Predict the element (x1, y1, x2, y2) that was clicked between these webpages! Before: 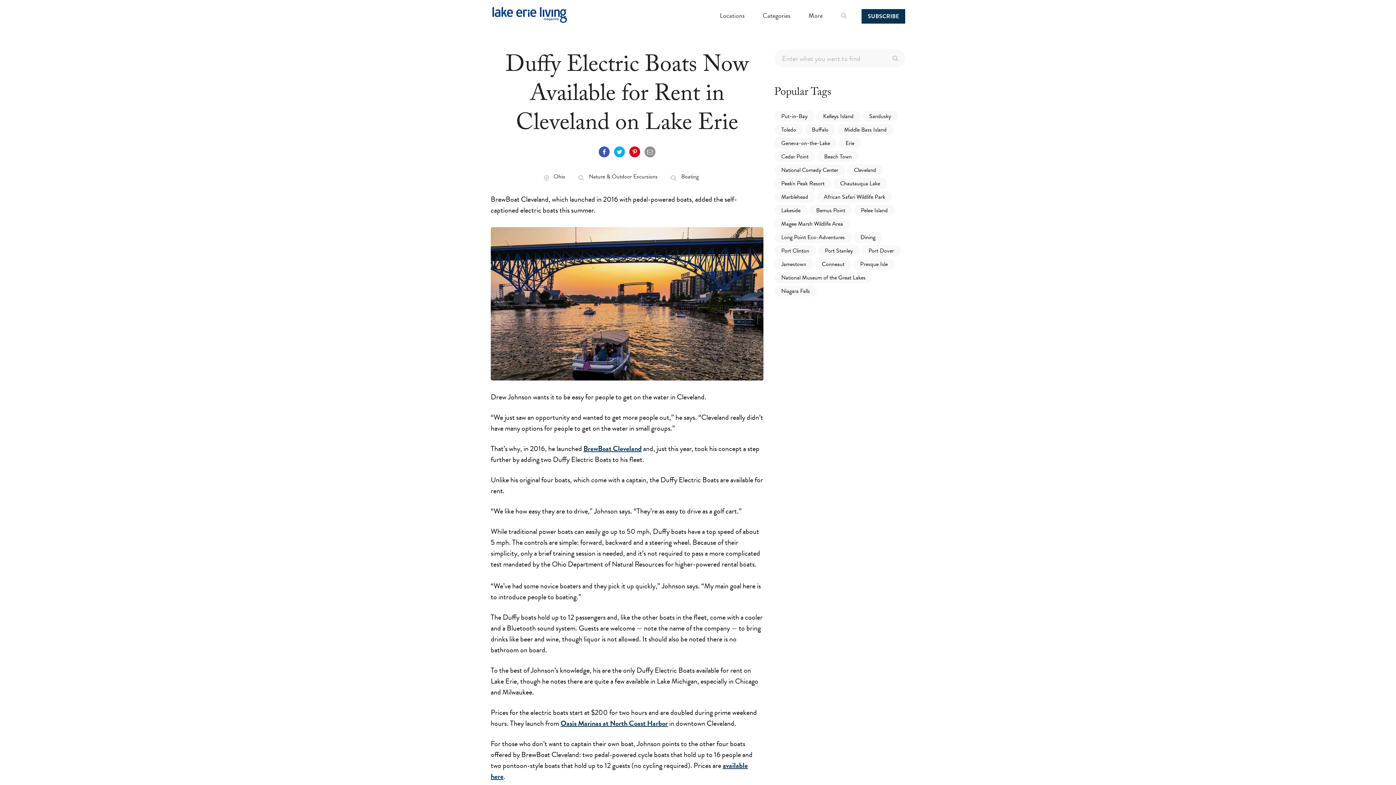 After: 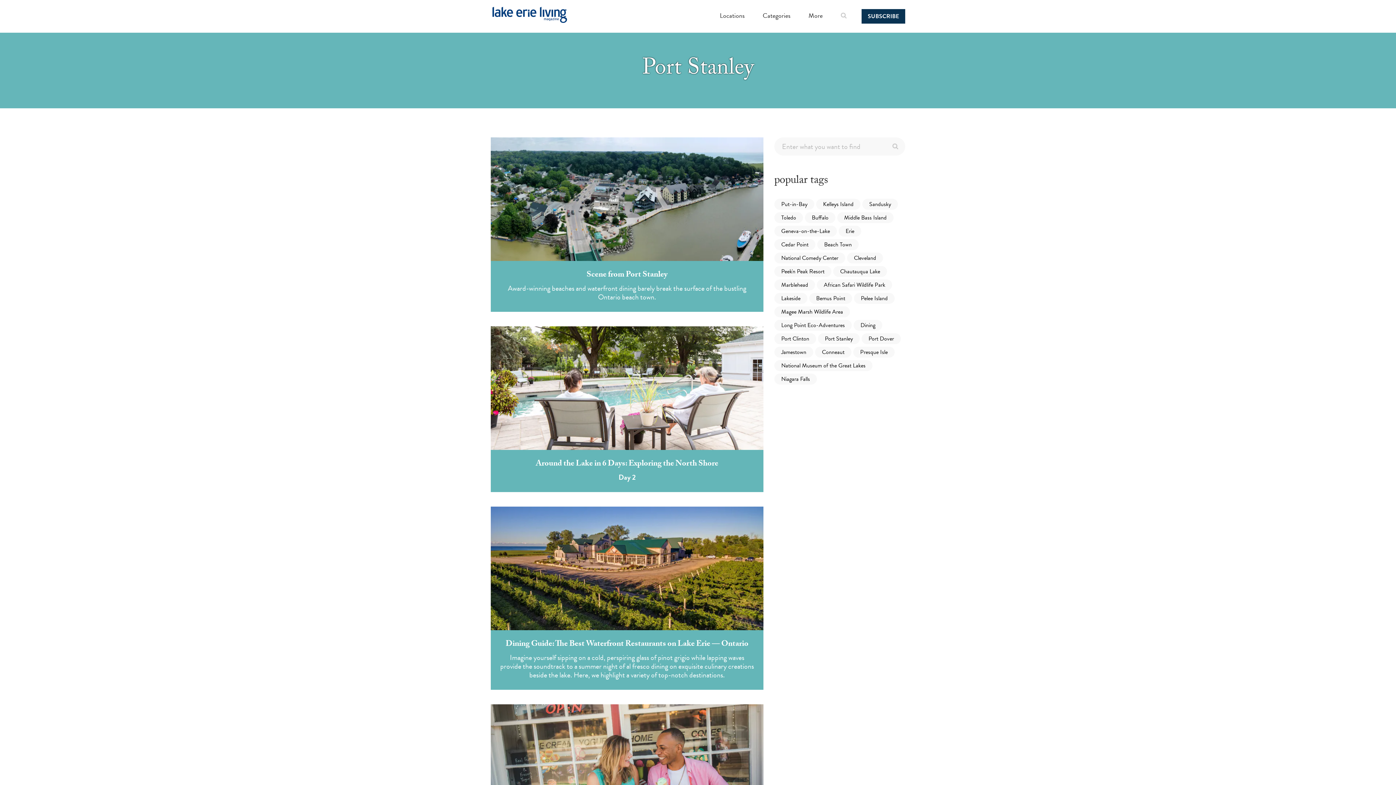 Action: label: Port Stanley bbox: (818, 245, 860, 256)